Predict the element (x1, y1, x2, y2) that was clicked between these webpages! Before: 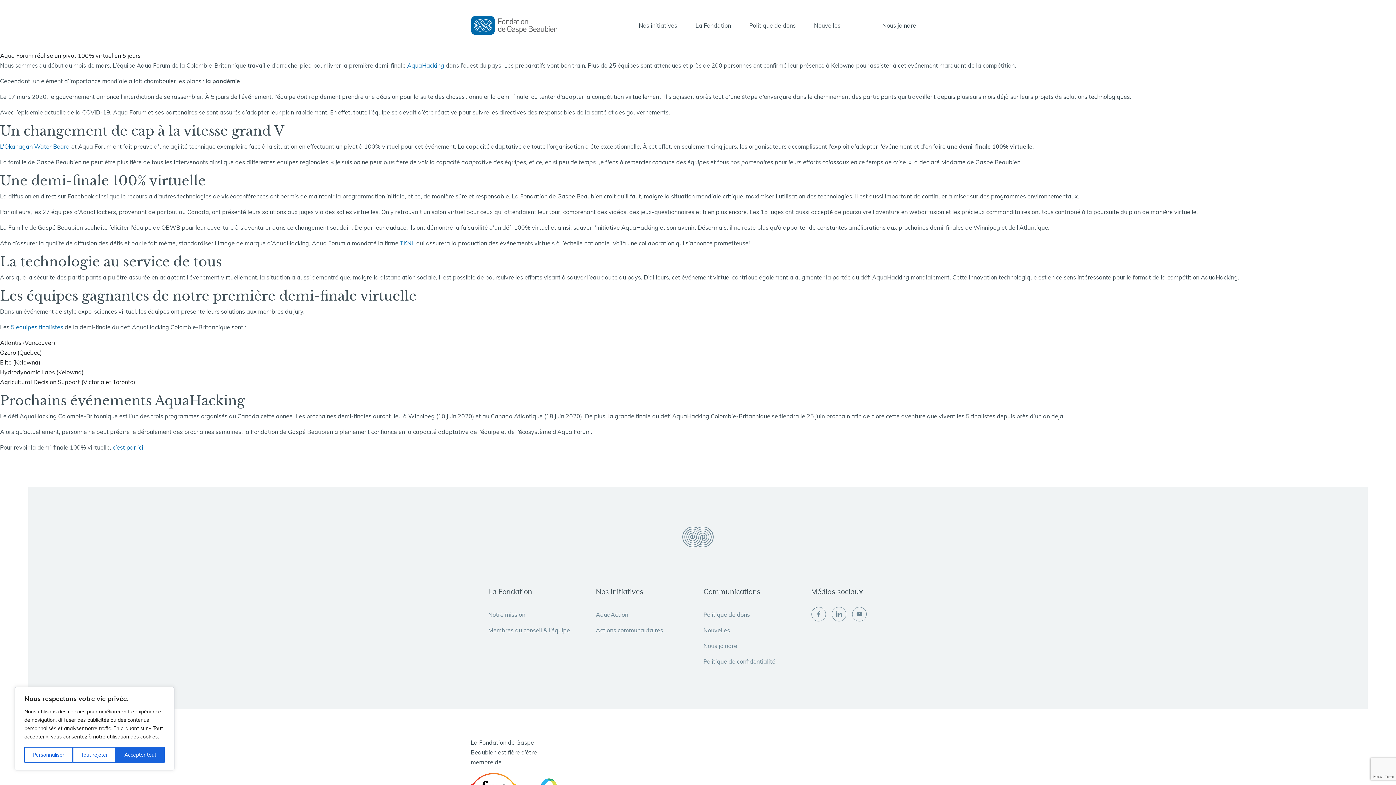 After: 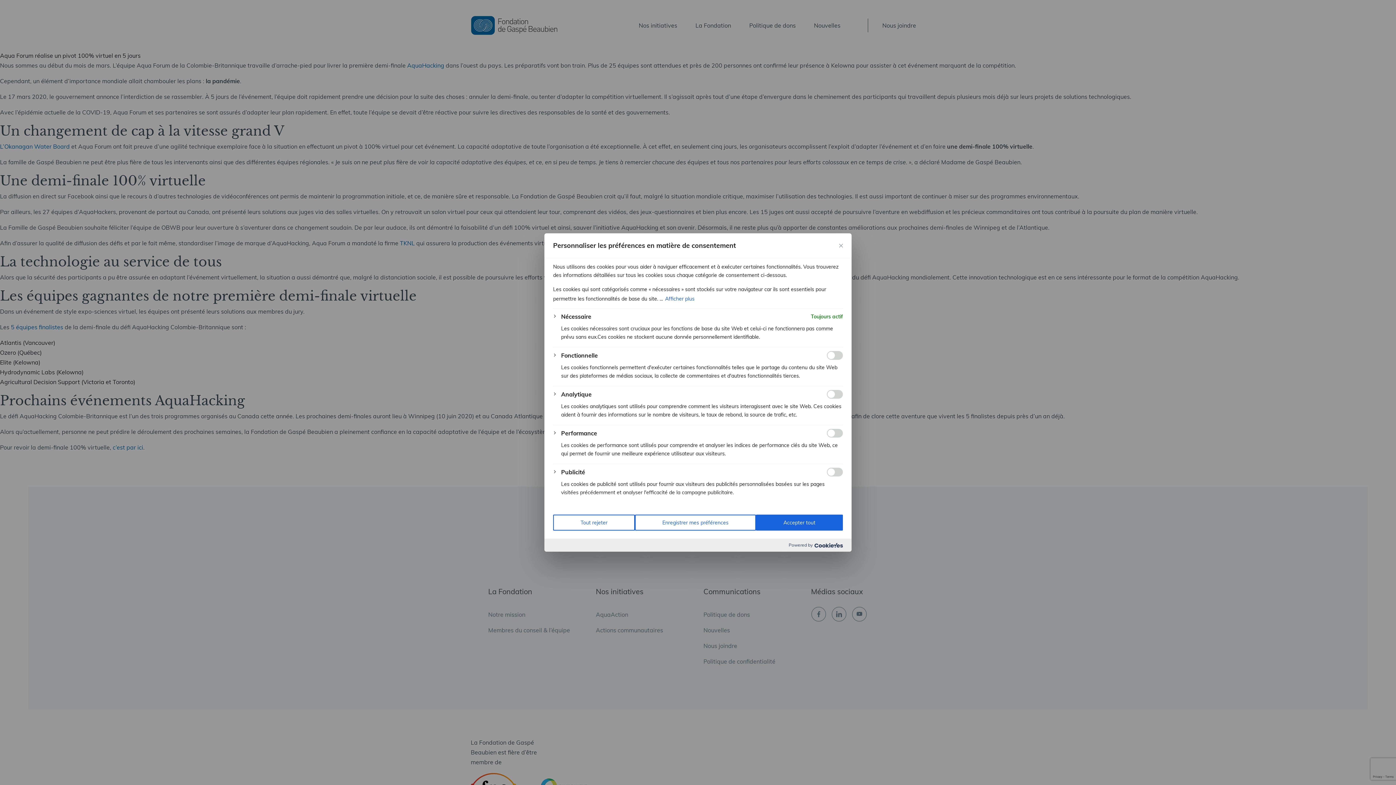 Action: bbox: (24, 747, 72, 763) label: Personnaliser